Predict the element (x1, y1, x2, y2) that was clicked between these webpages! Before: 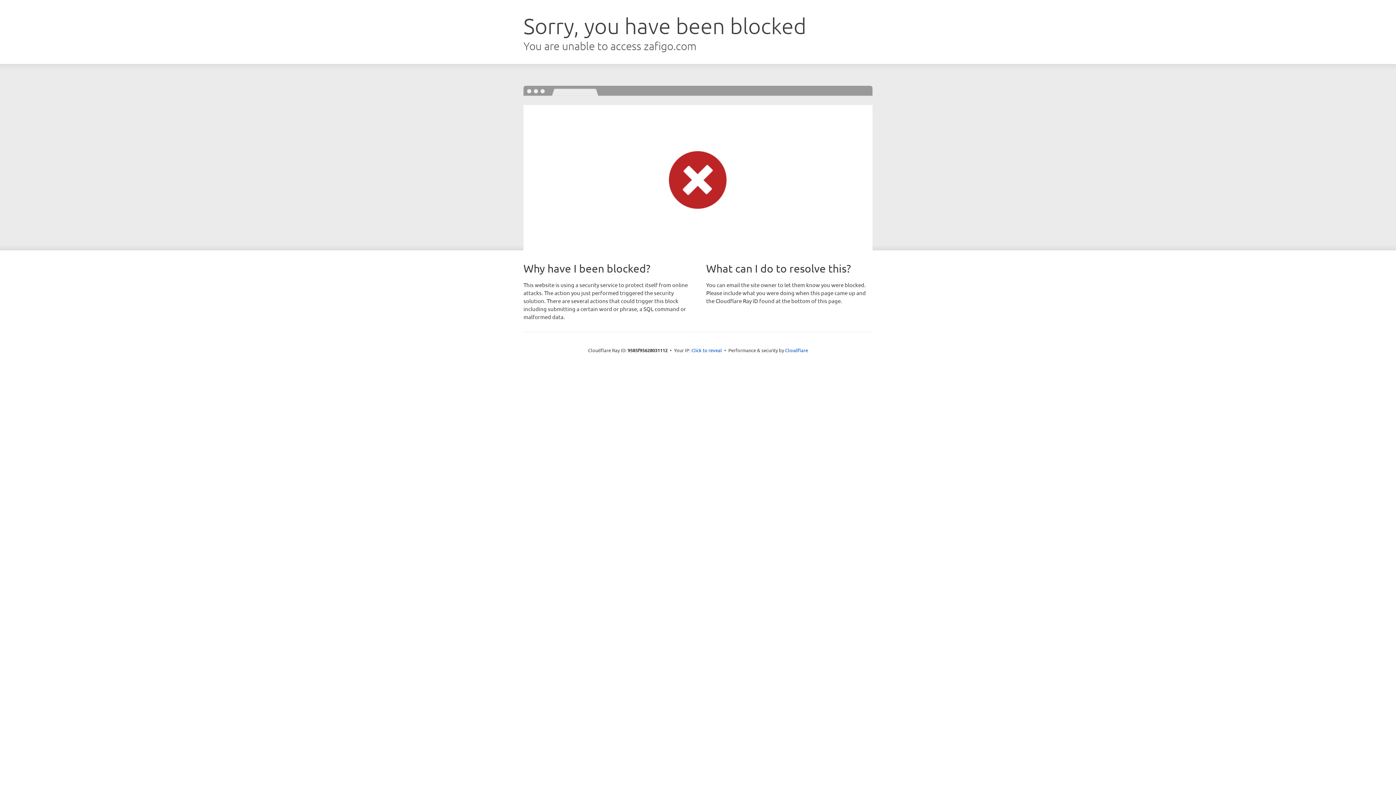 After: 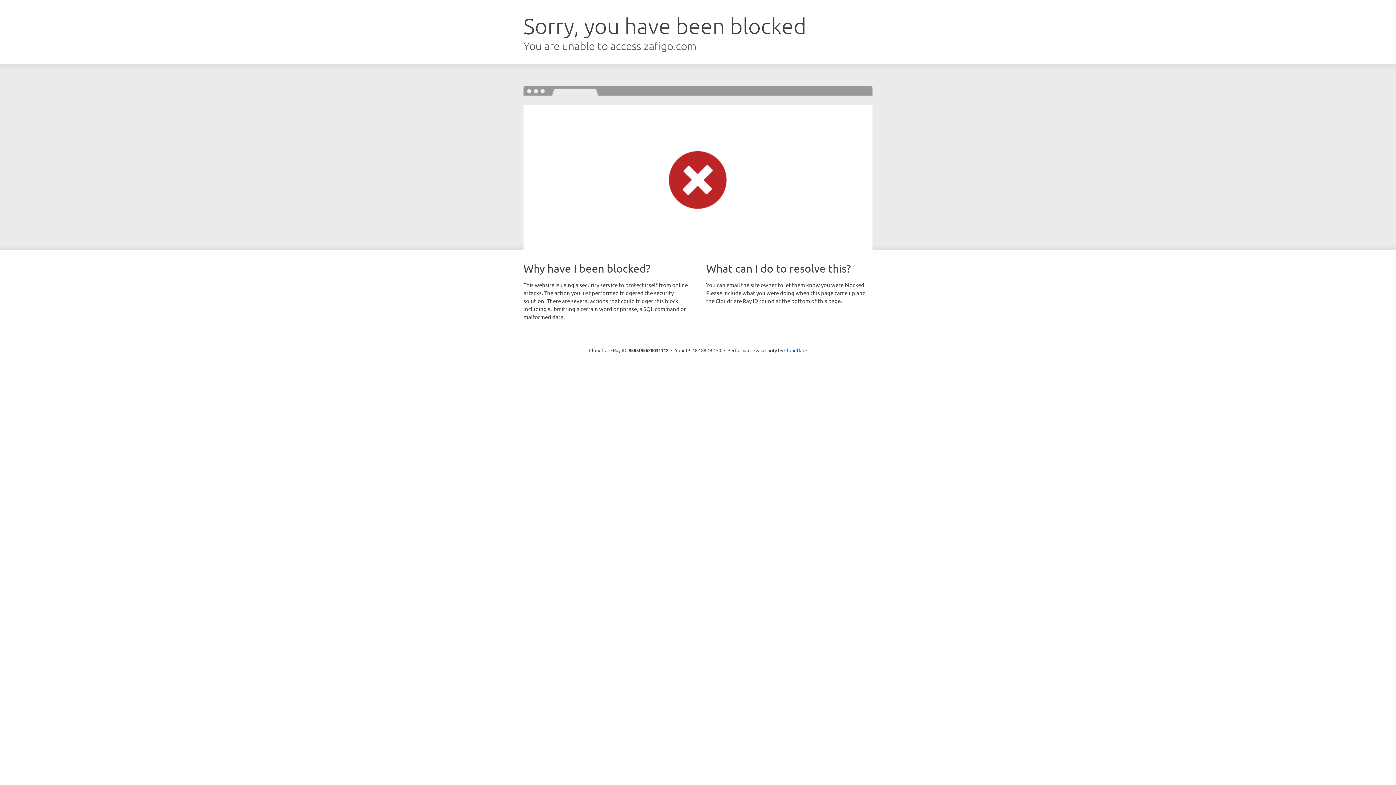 Action: label: Click to reveal bbox: (691, 346, 722, 353)